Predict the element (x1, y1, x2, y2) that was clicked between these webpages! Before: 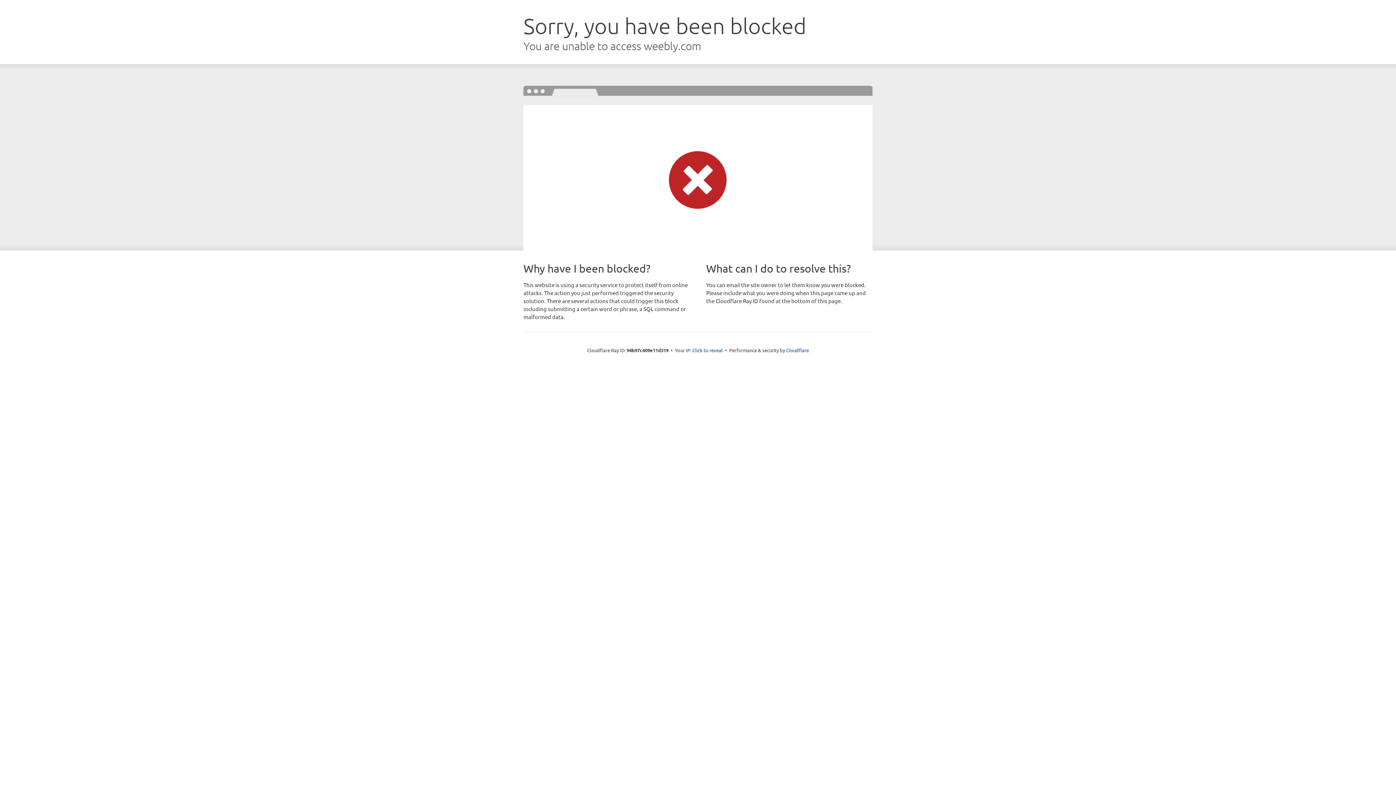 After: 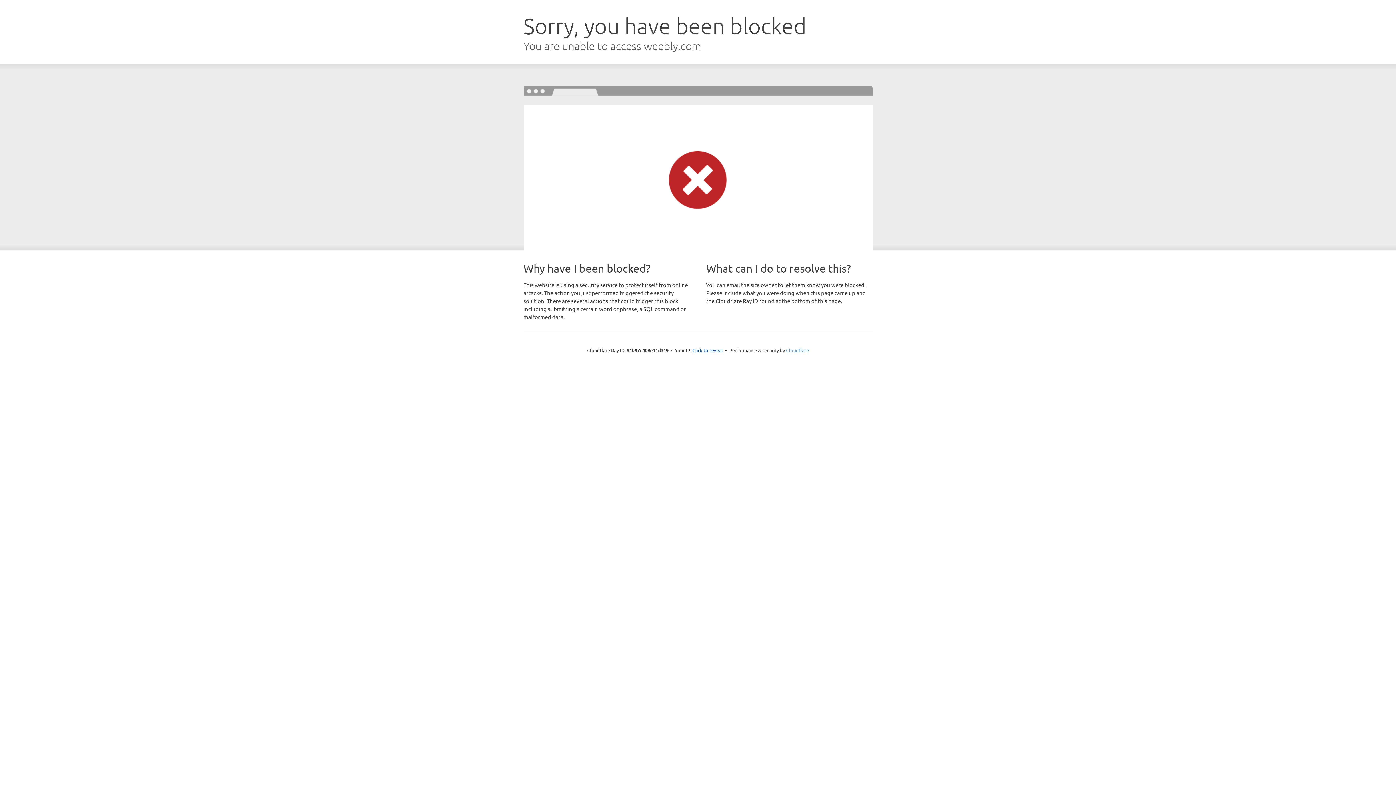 Action: bbox: (786, 347, 809, 353) label: Cloudflare